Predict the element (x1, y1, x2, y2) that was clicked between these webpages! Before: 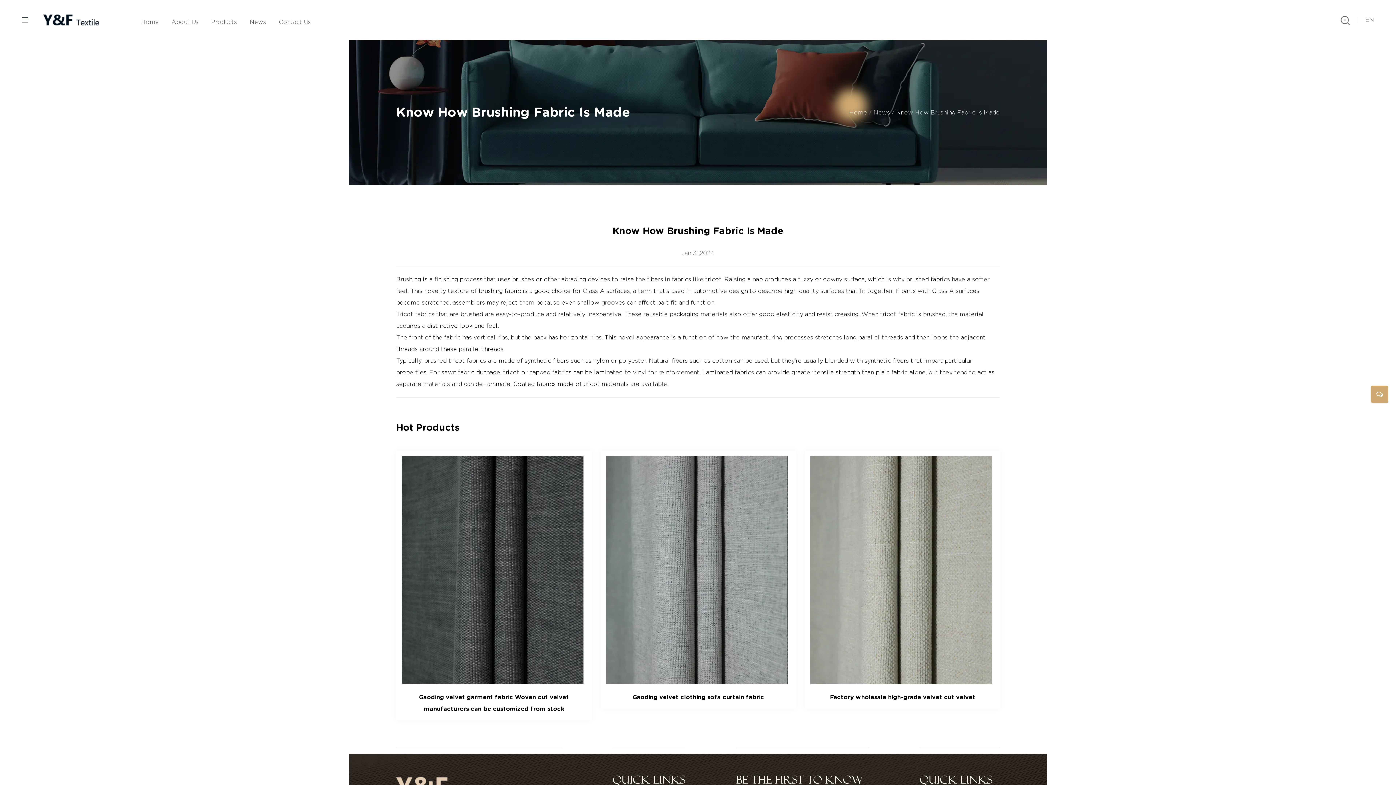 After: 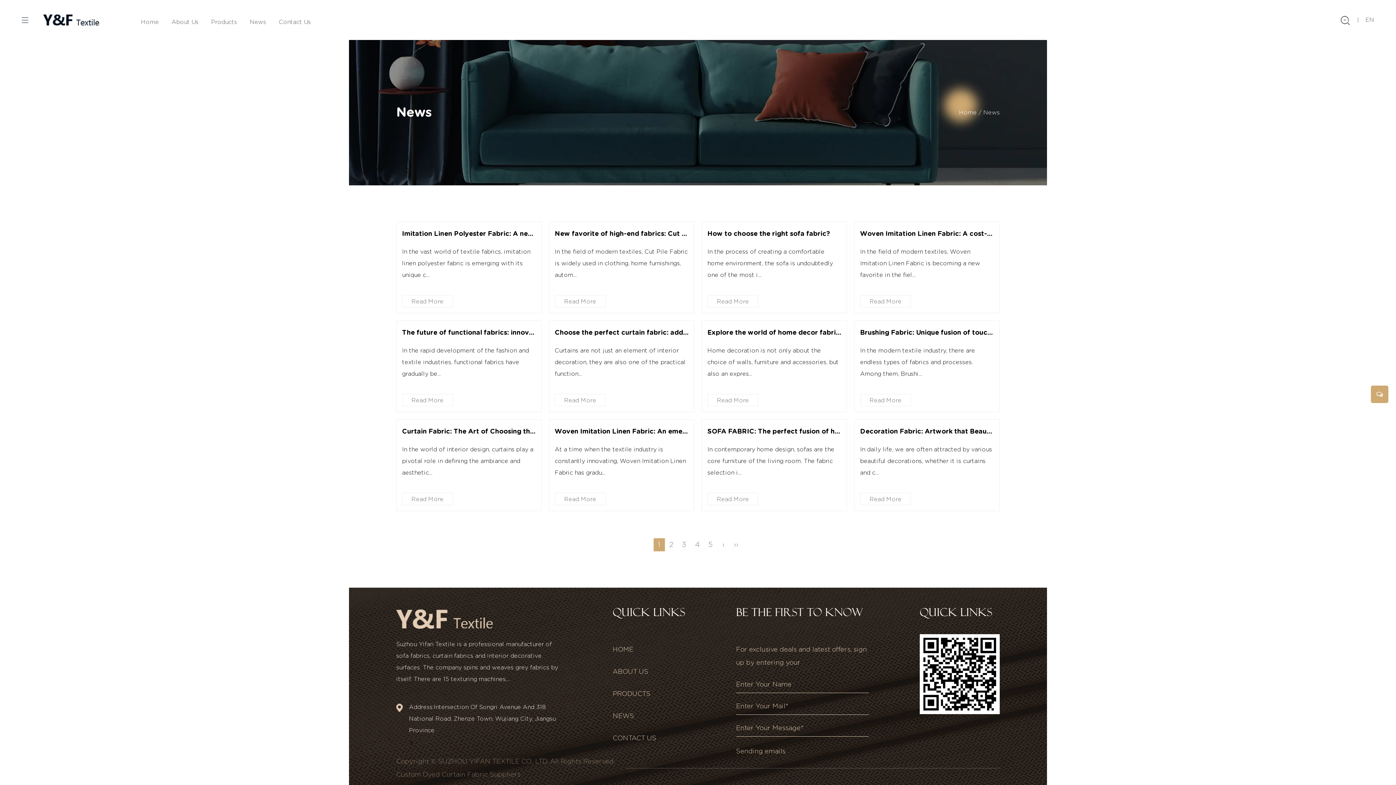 Action: label: News bbox: (249, 16, 266, 28)